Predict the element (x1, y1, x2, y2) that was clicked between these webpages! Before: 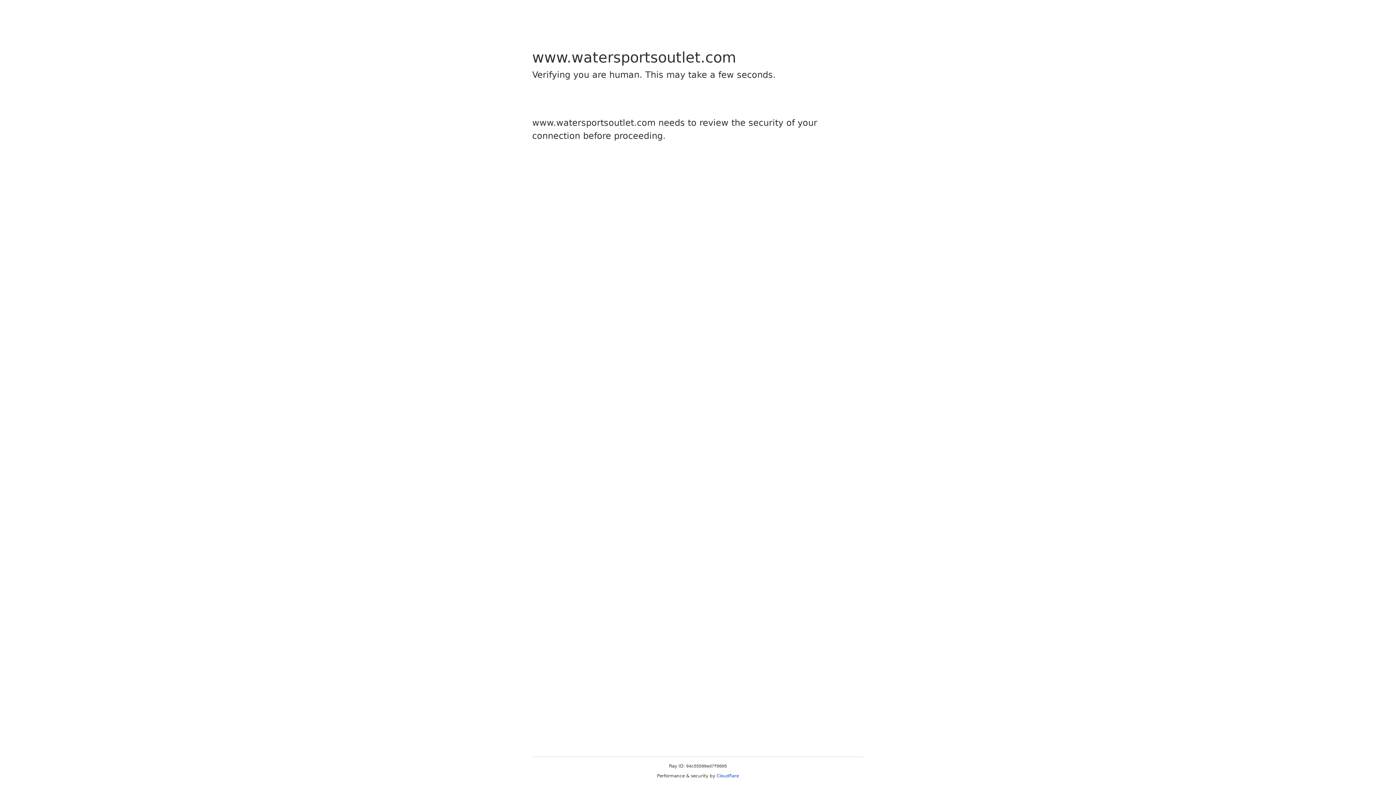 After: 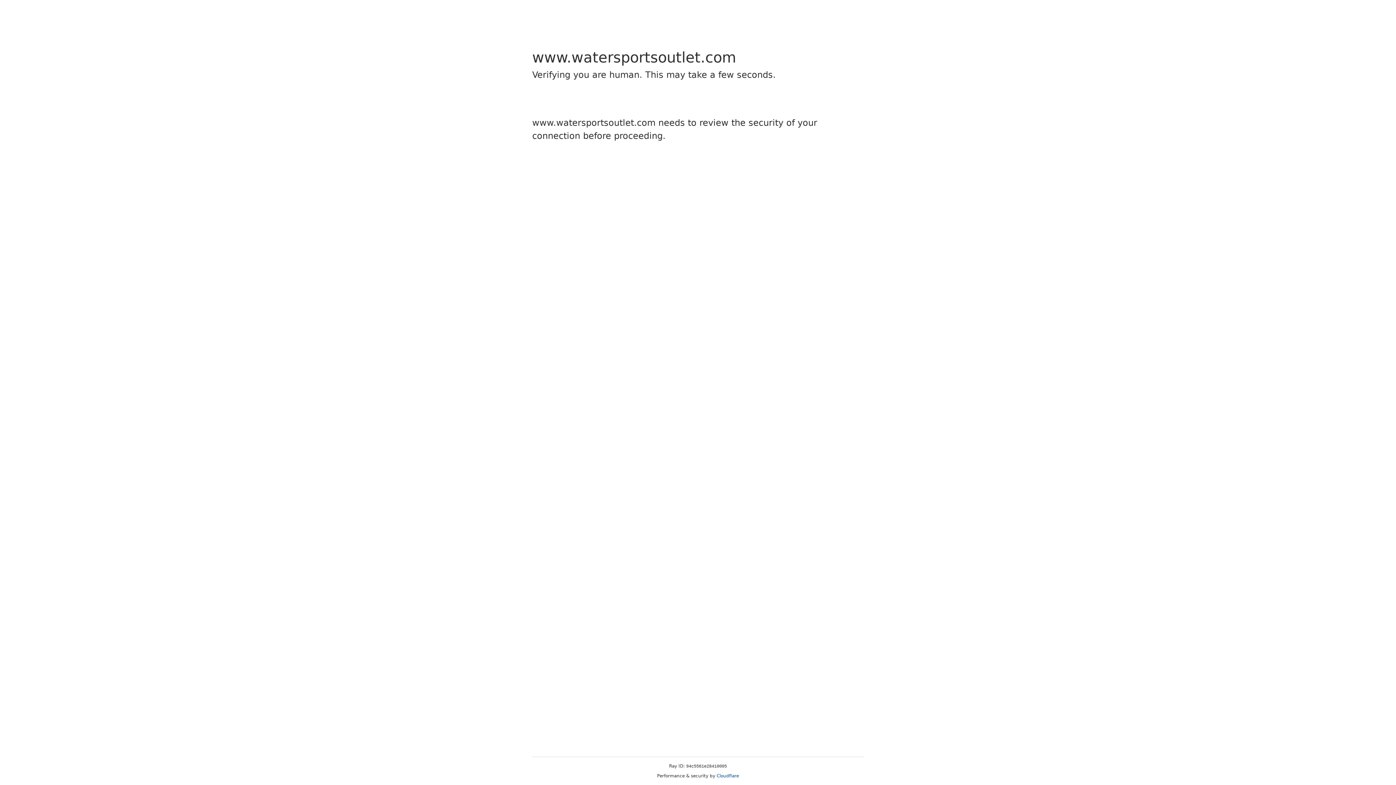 Action: bbox: (716, 773, 739, 778) label: Cloudflare